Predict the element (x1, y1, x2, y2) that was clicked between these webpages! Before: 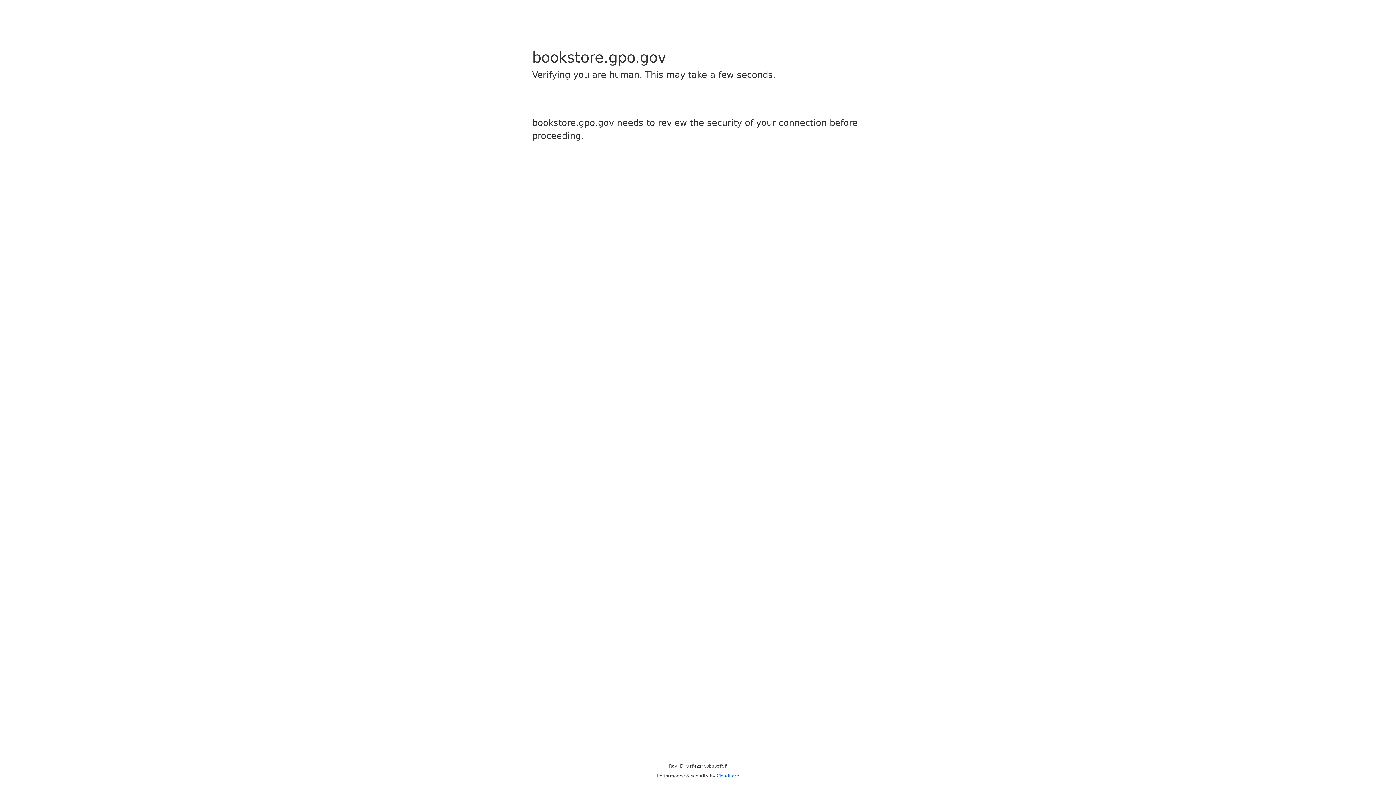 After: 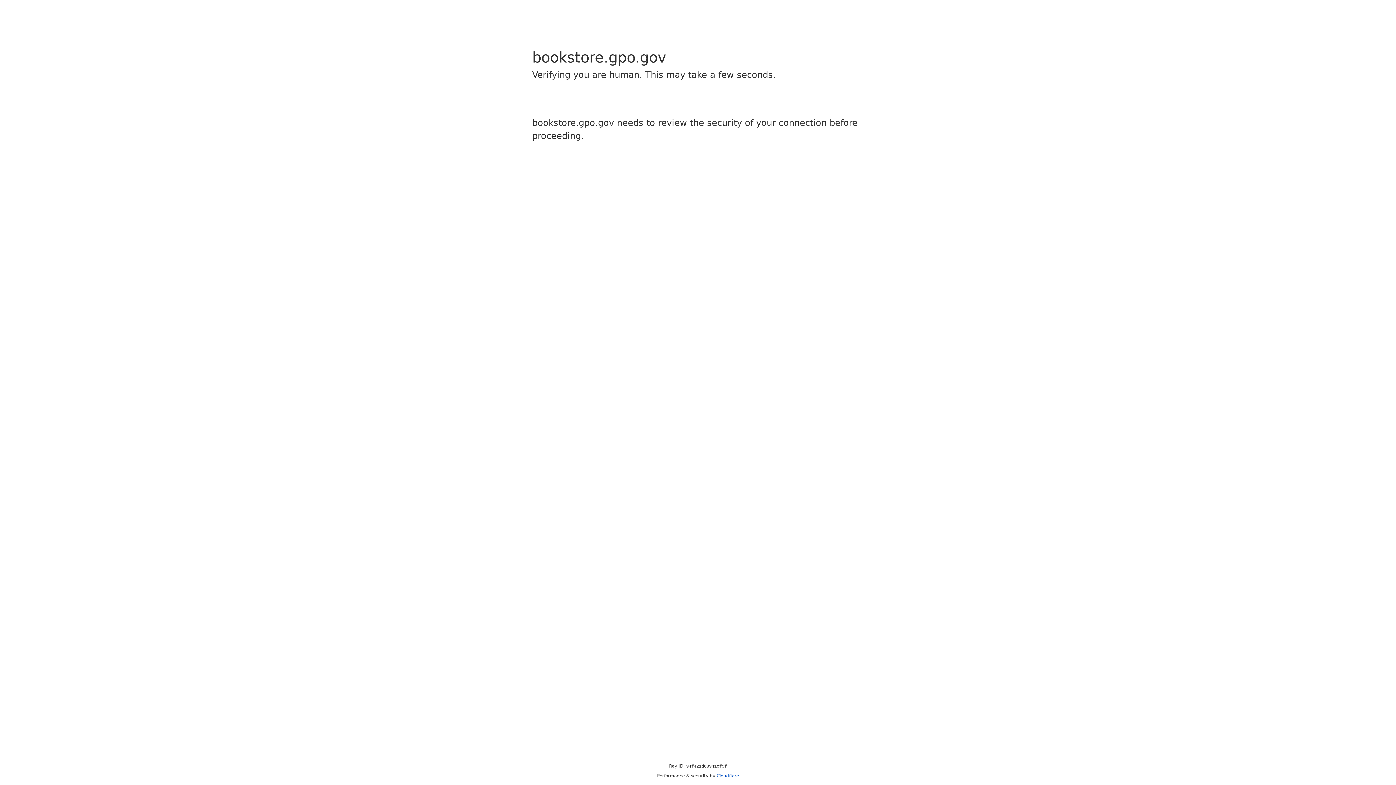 Action: bbox: (716, 773, 739, 778) label: Cloudflare